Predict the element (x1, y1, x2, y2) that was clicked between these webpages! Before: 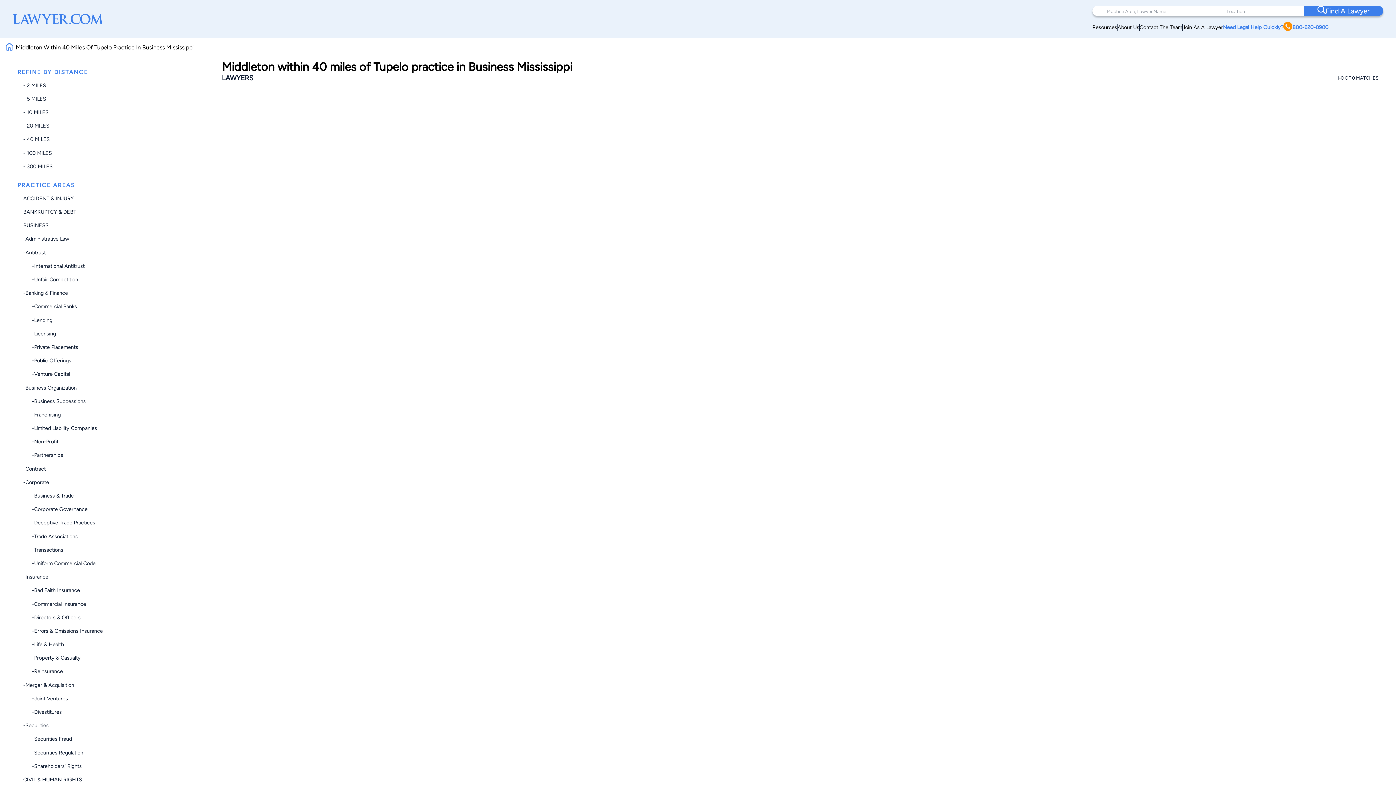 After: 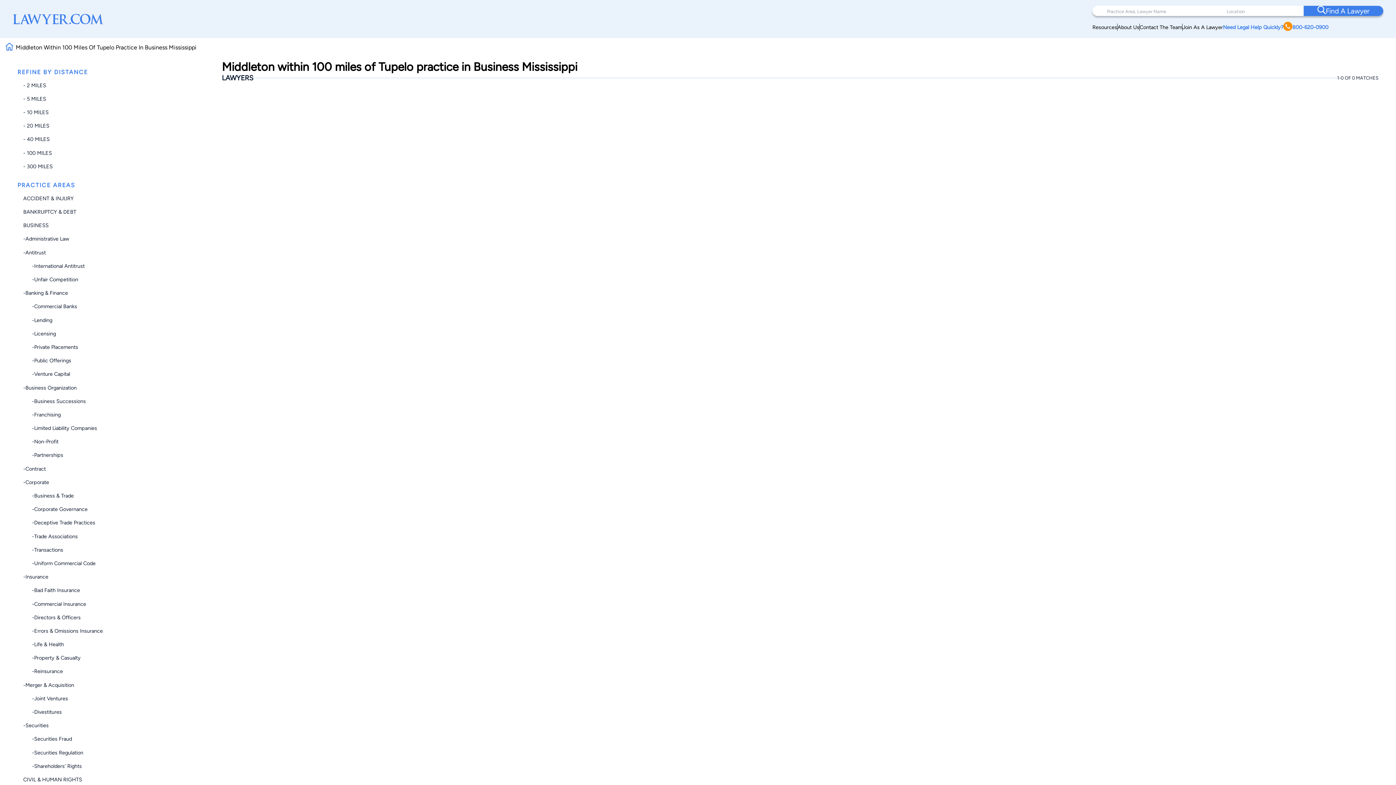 Action: label: - 100 MILES bbox: (23, 149, 52, 156)